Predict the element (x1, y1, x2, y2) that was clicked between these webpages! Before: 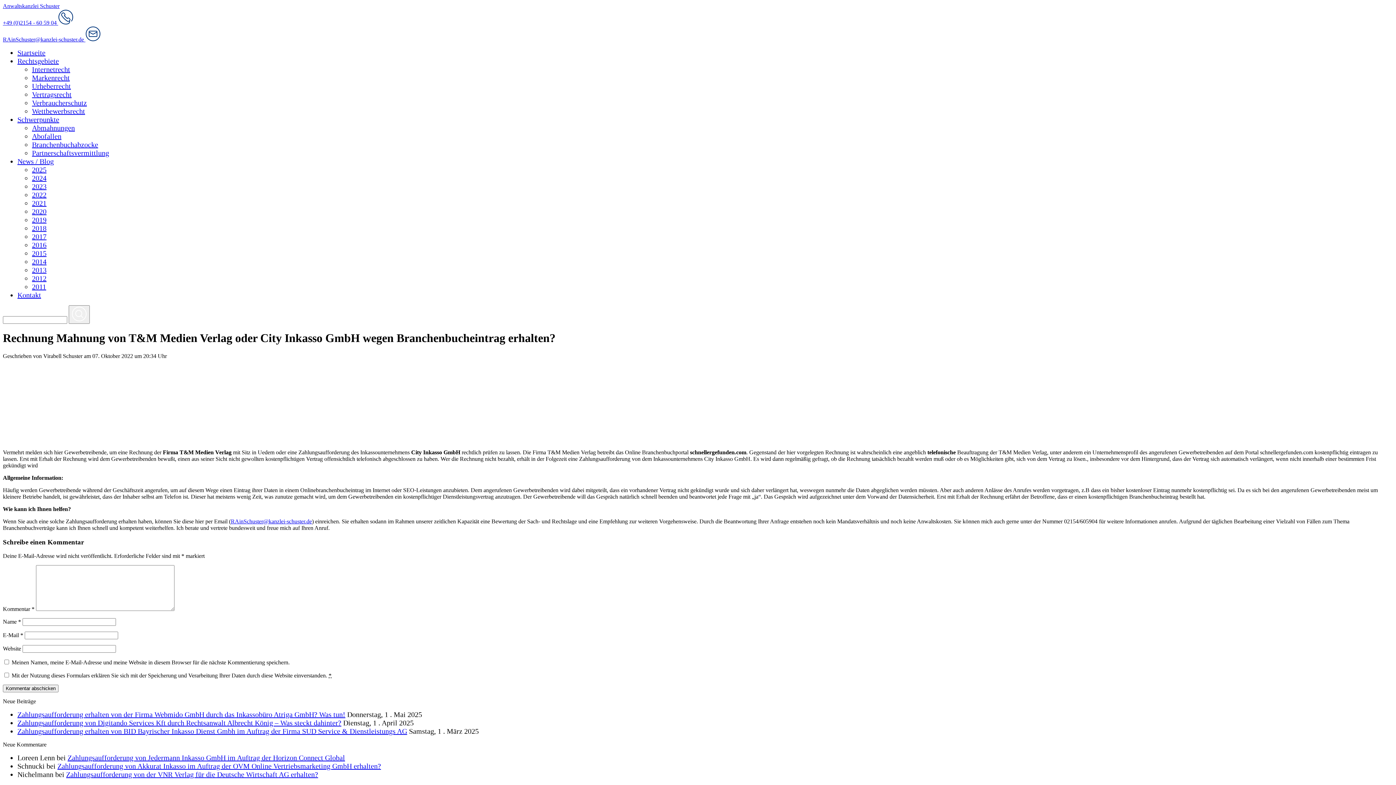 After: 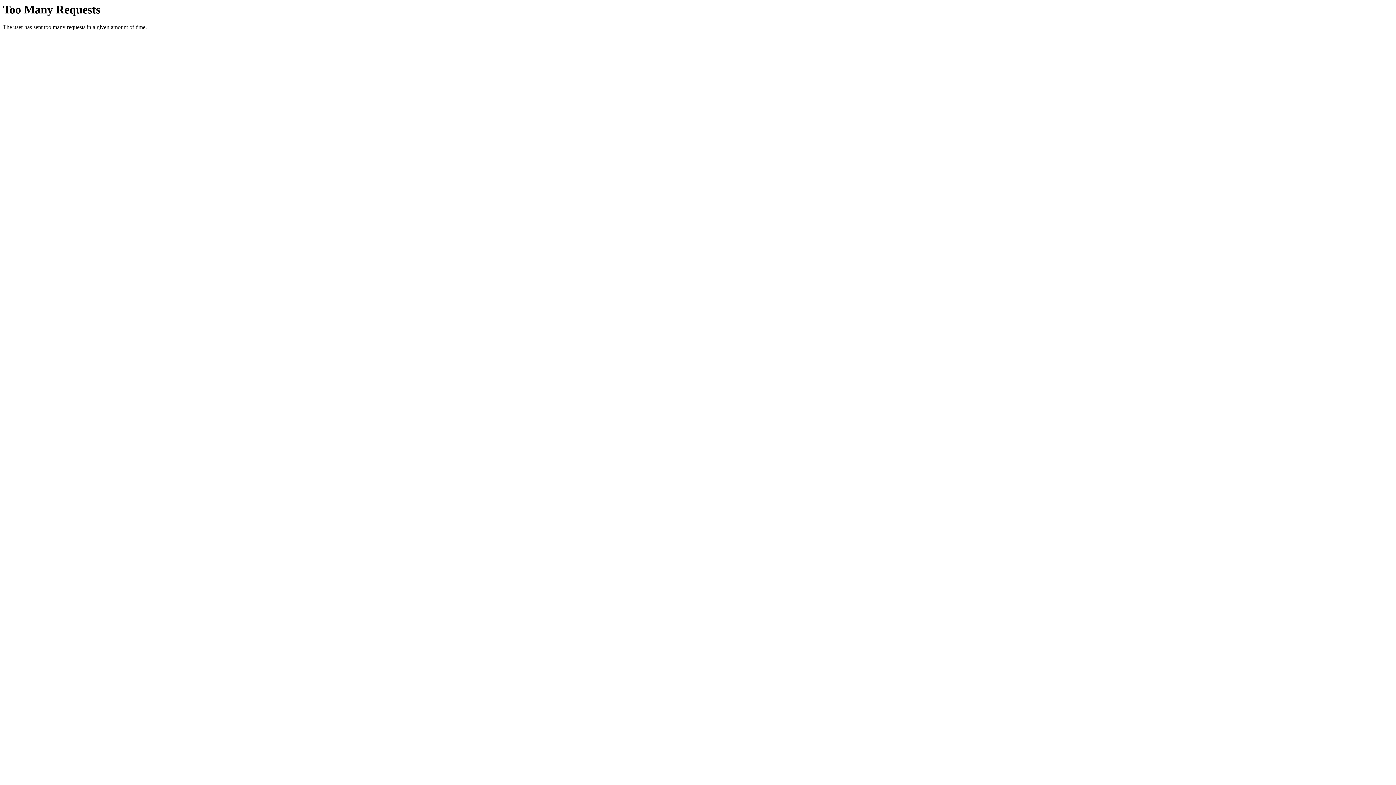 Action: label: Abofallen bbox: (32, 132, 61, 140)